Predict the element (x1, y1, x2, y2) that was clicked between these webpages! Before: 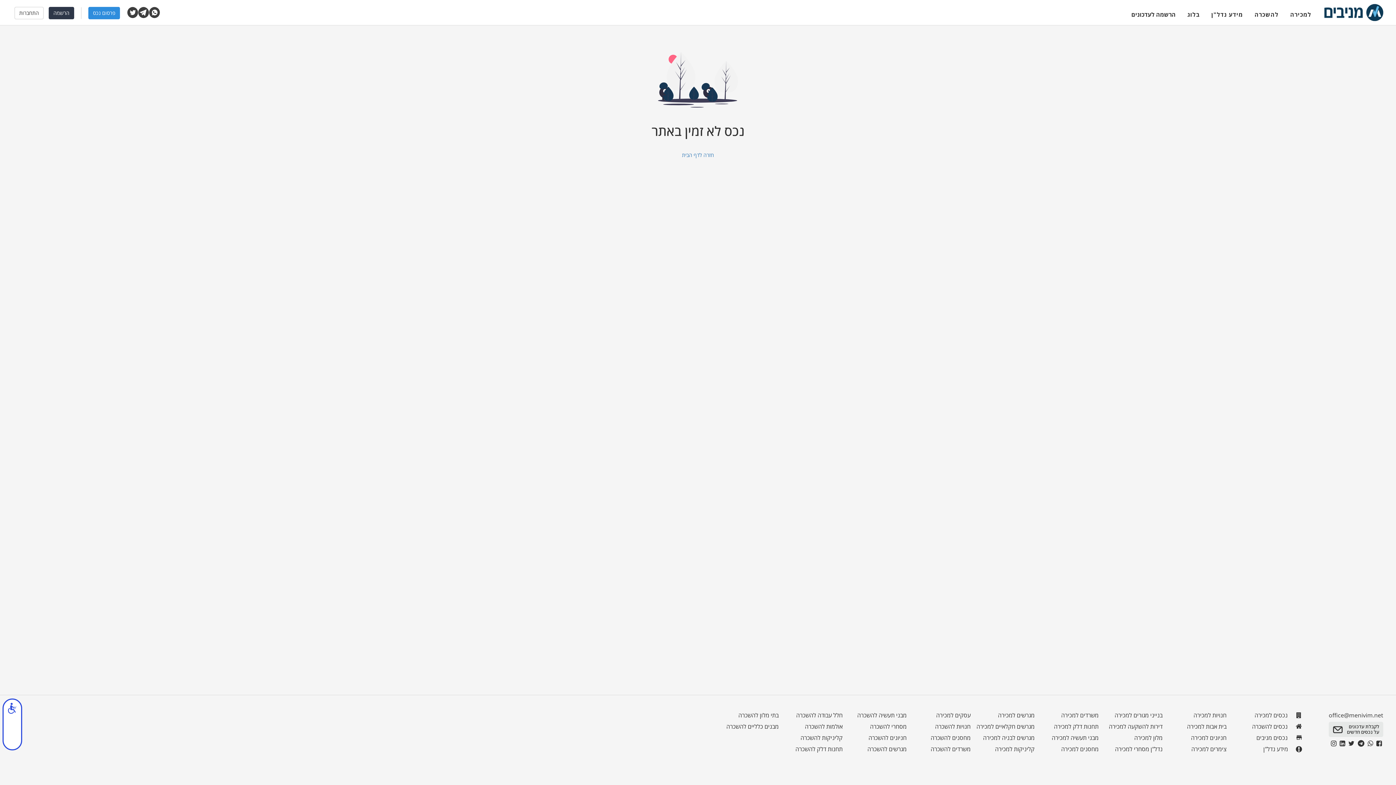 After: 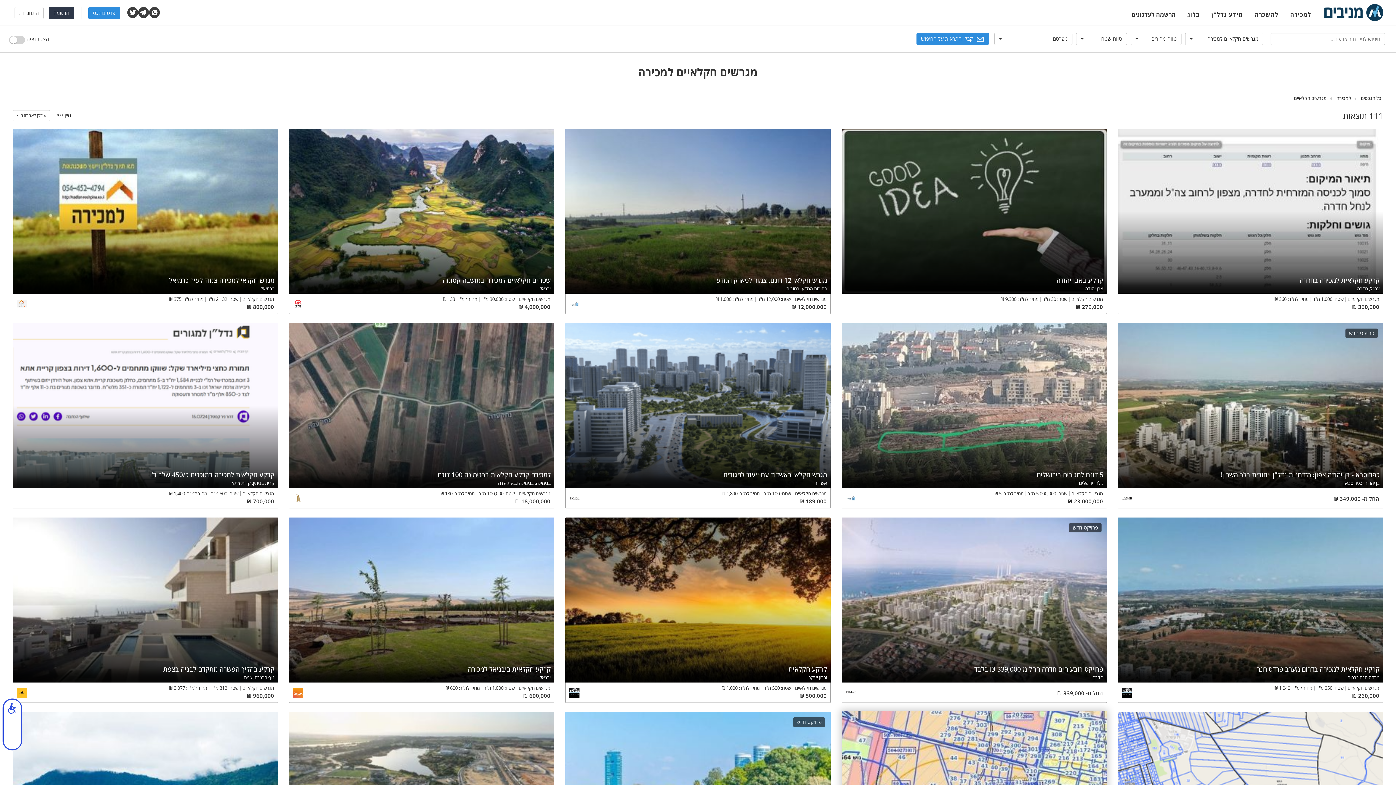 Action: label: מגרשים חקלאיים למכירה bbox: (976, 722, 1034, 732)